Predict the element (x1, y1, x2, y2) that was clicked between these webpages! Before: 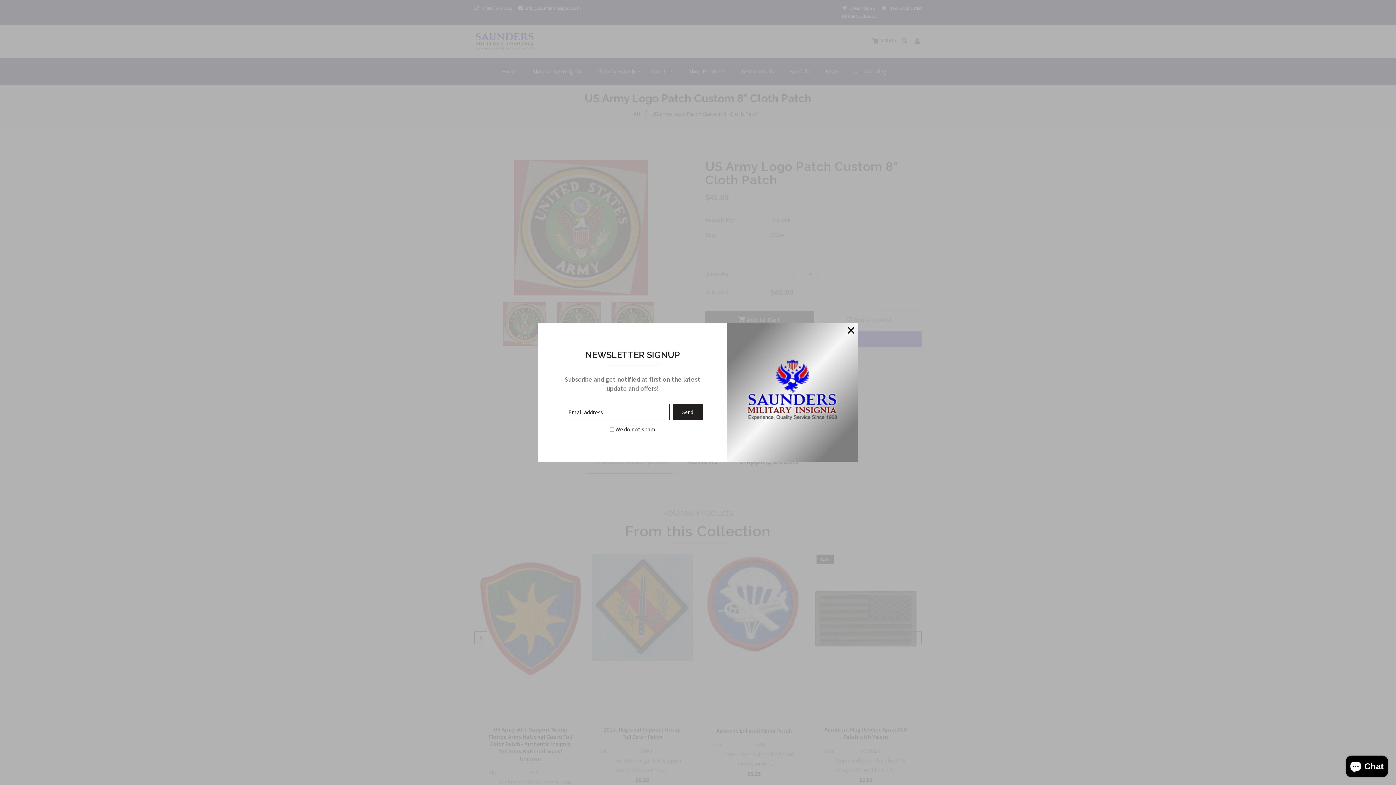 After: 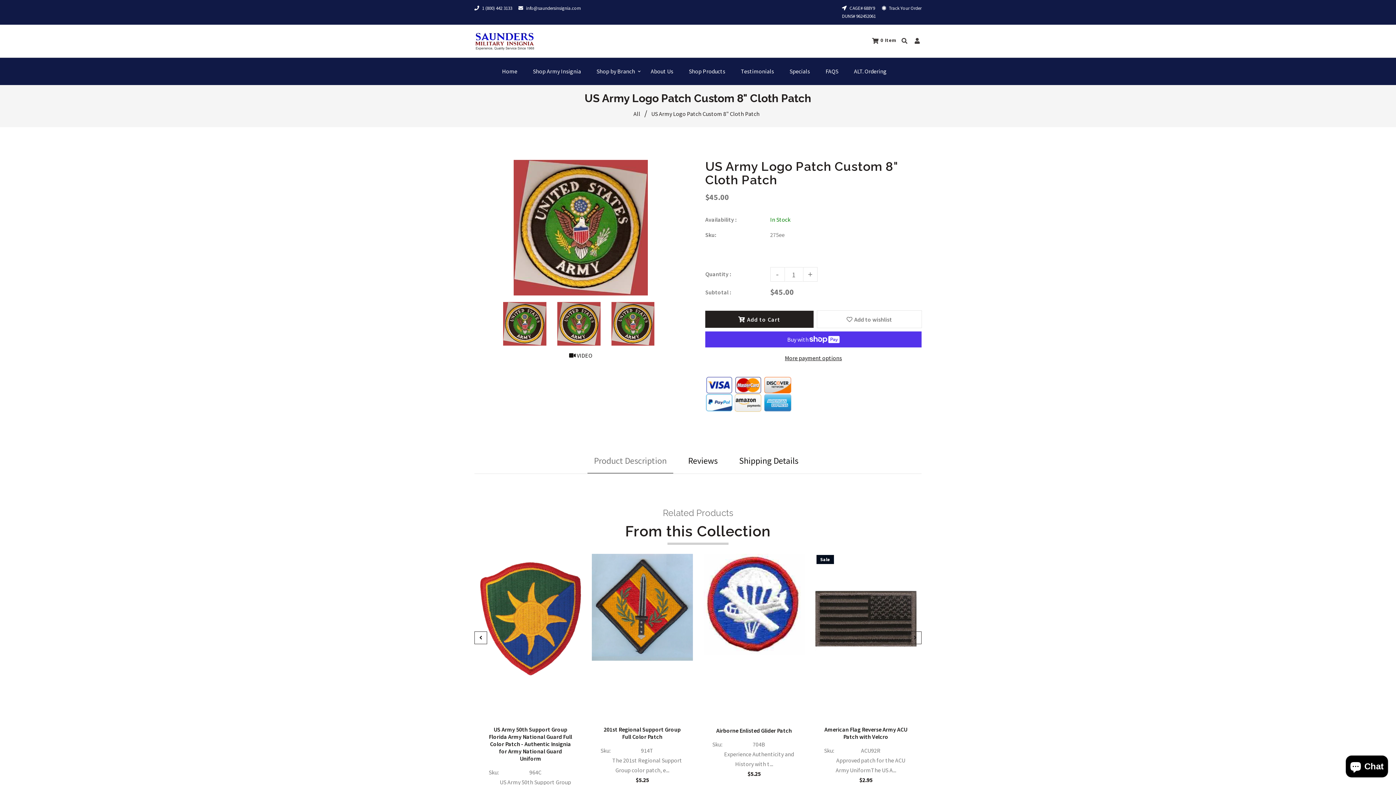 Action: bbox: (848, 325, 854, 331)